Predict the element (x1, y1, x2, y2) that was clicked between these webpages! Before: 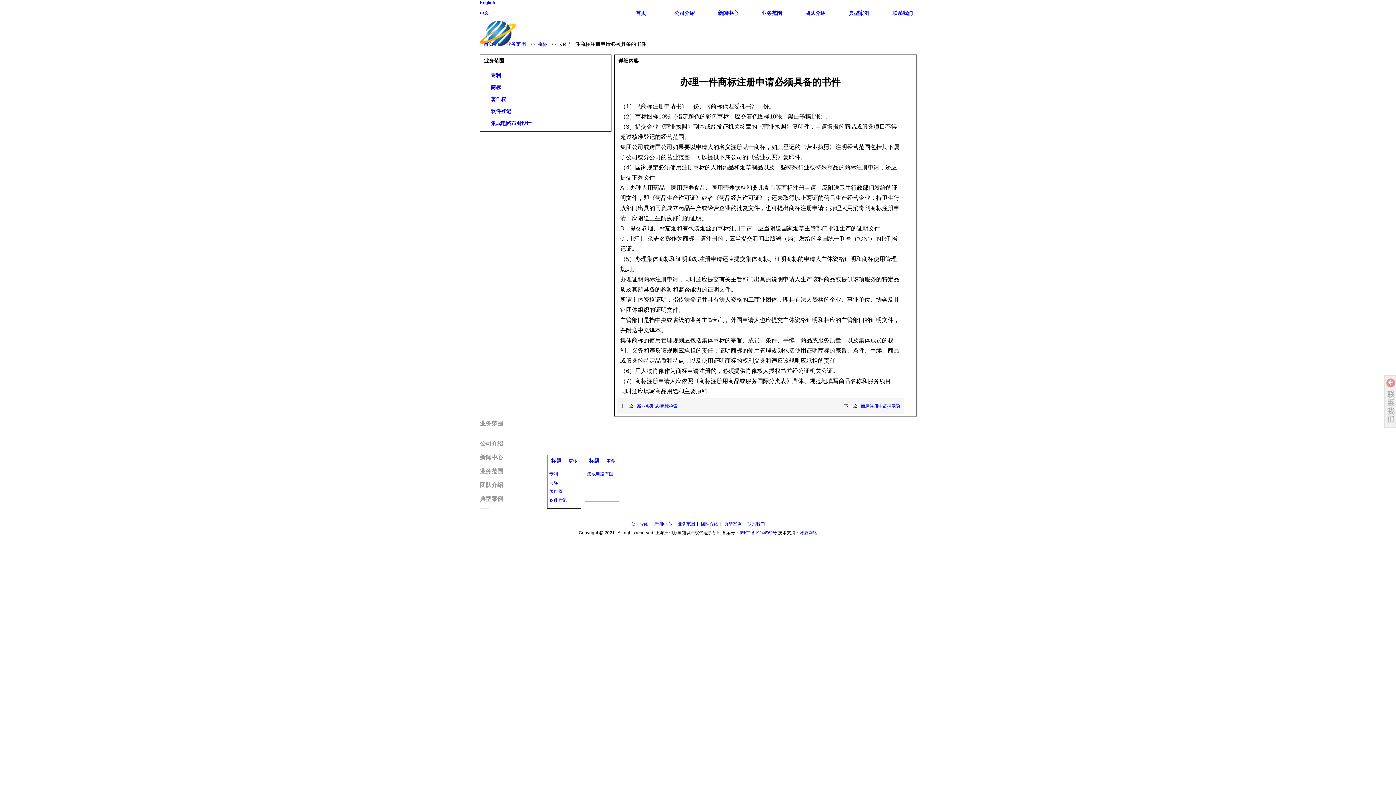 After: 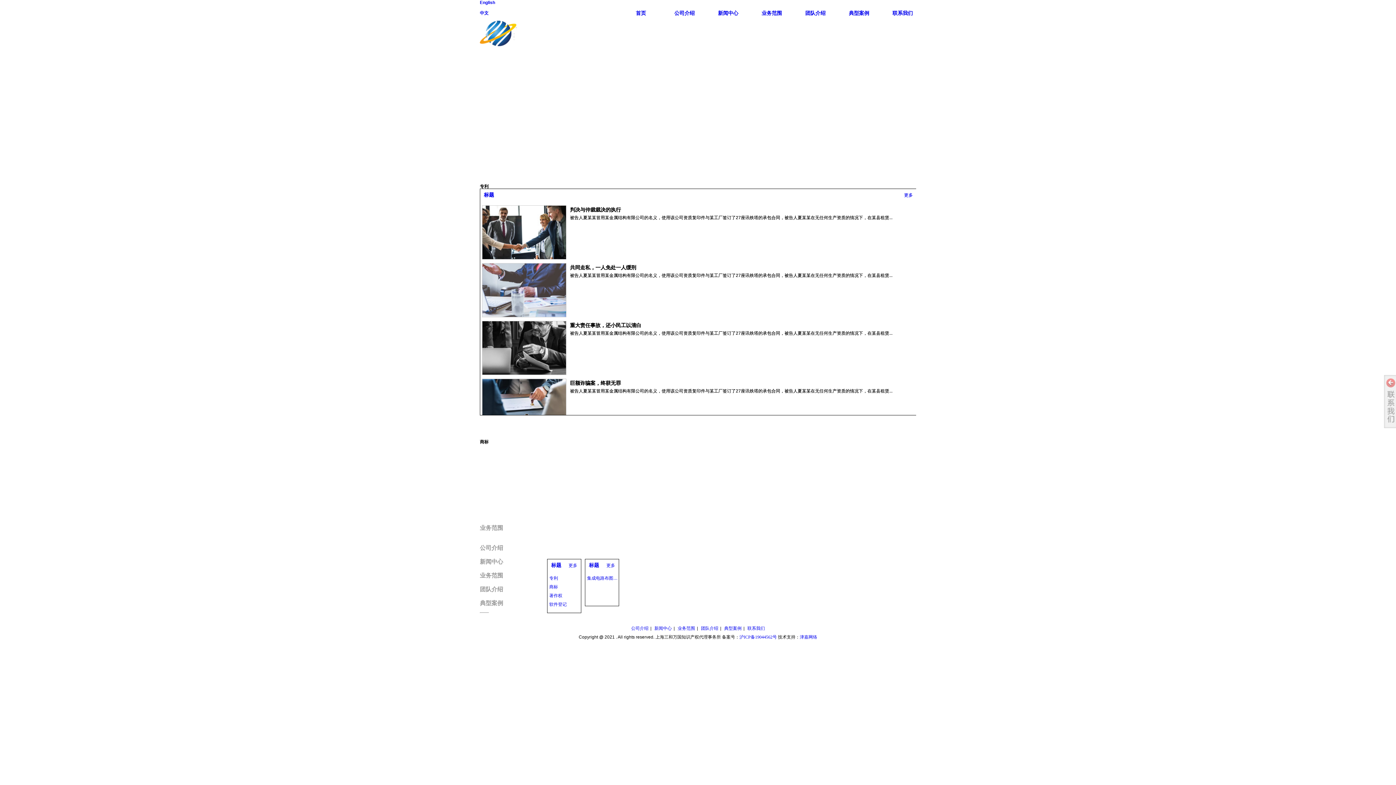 Action: bbox: (480, 496, 503, 502) label: 典型案例